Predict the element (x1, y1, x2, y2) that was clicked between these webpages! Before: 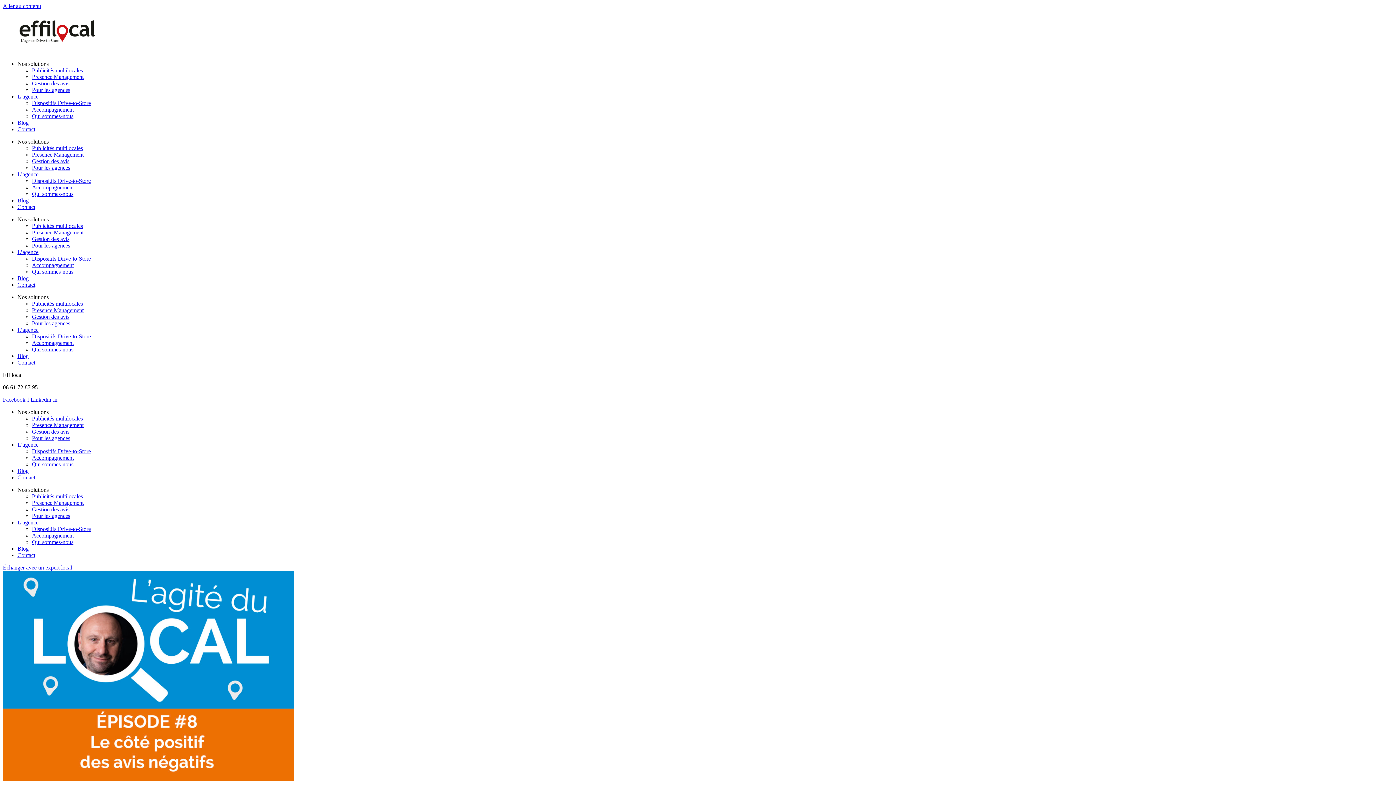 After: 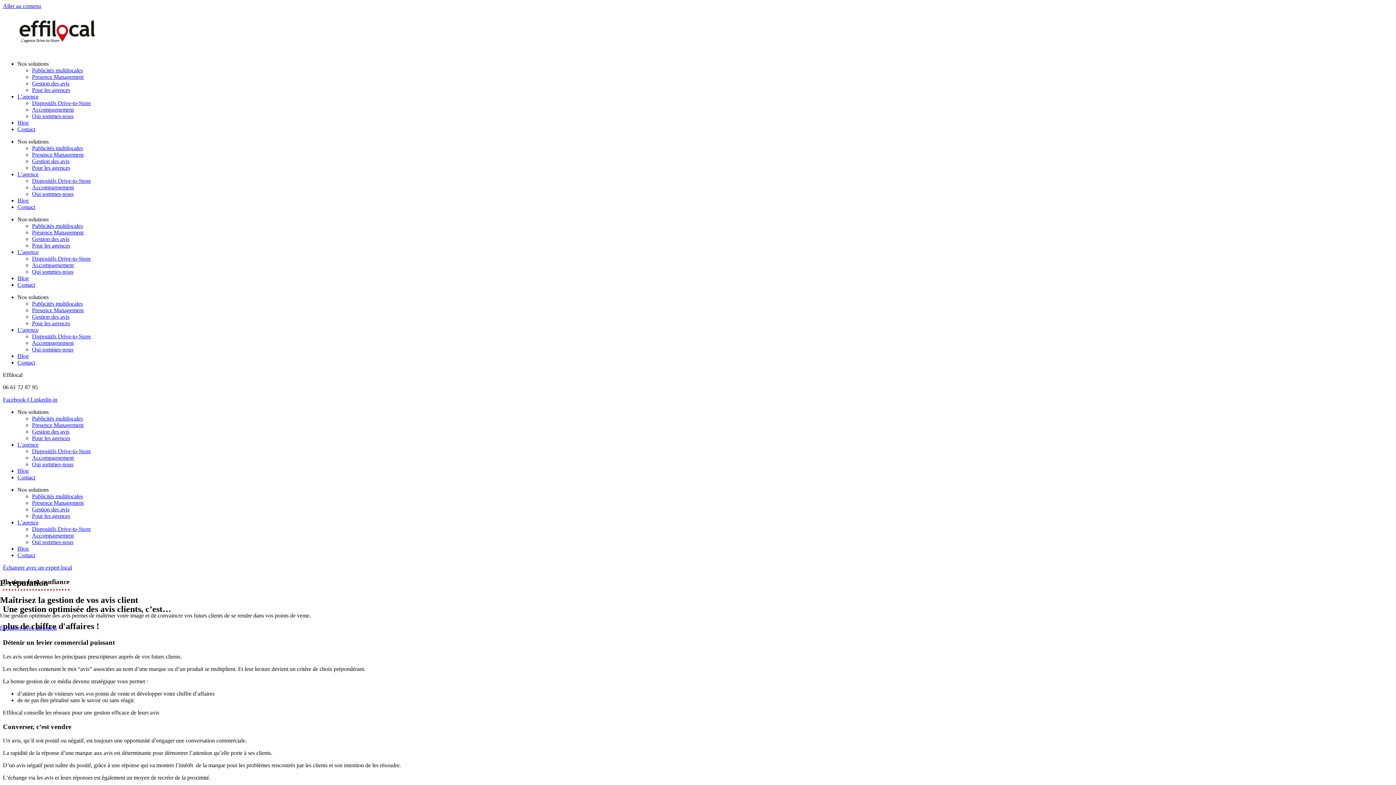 Action: label: Gestion des avis bbox: (32, 313, 69, 320)